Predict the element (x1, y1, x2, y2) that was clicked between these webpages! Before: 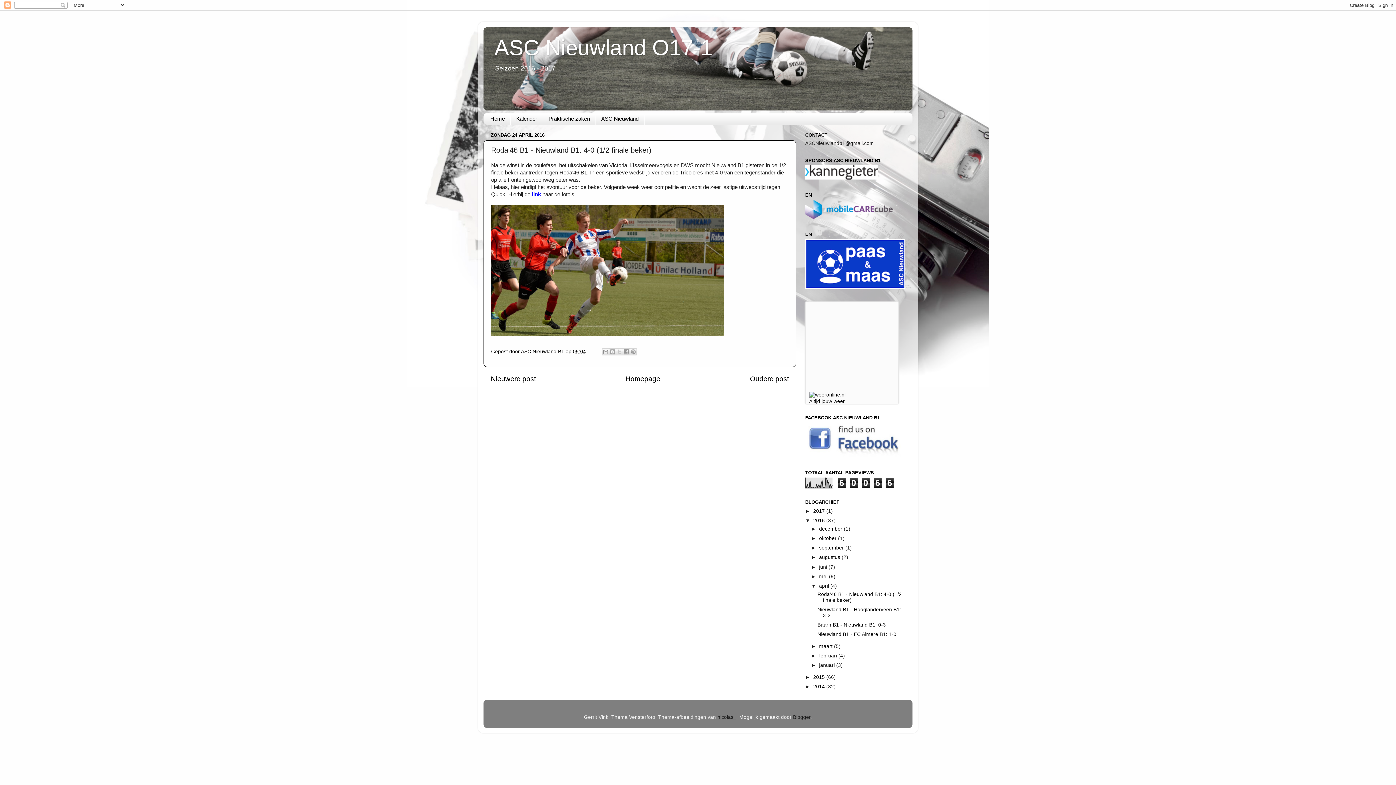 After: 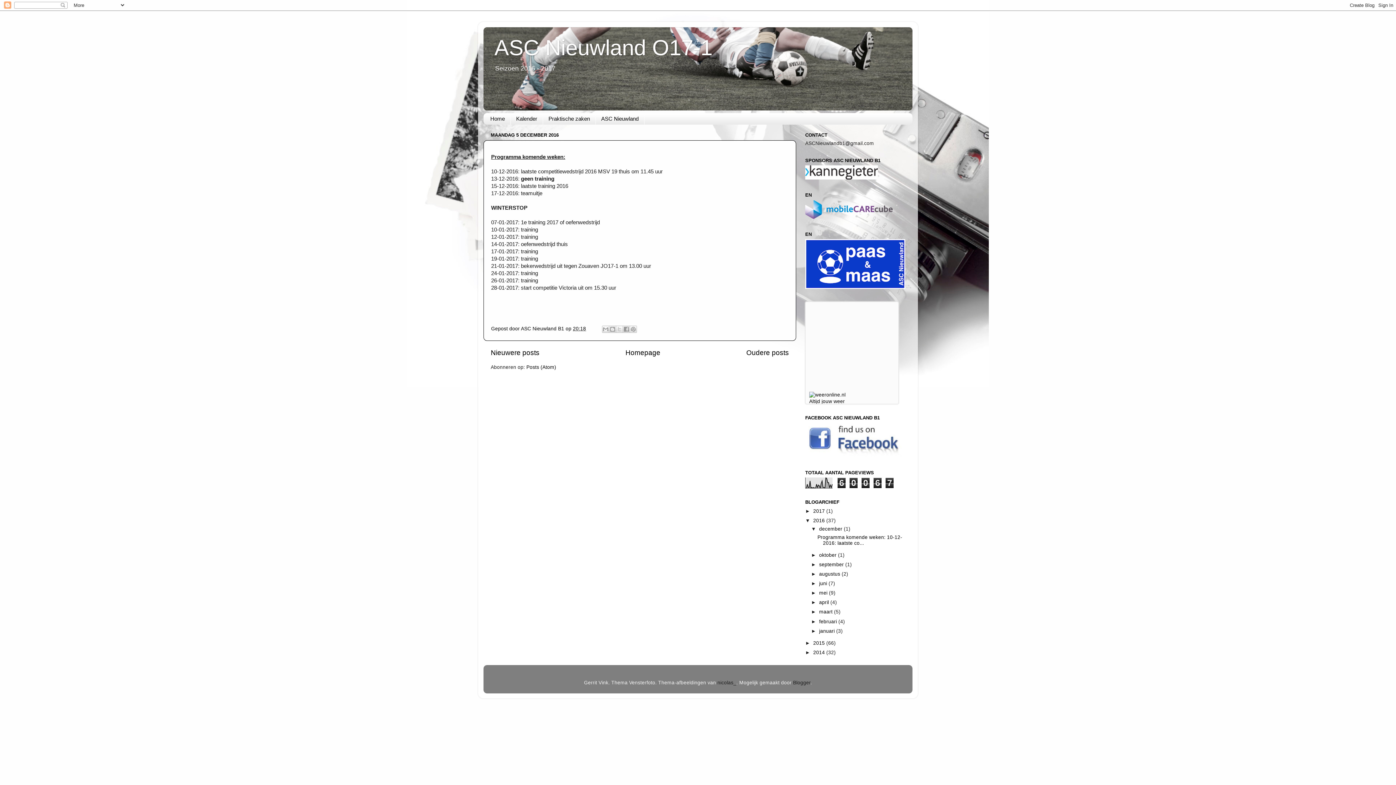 Action: bbox: (819, 526, 844, 532) label: december 